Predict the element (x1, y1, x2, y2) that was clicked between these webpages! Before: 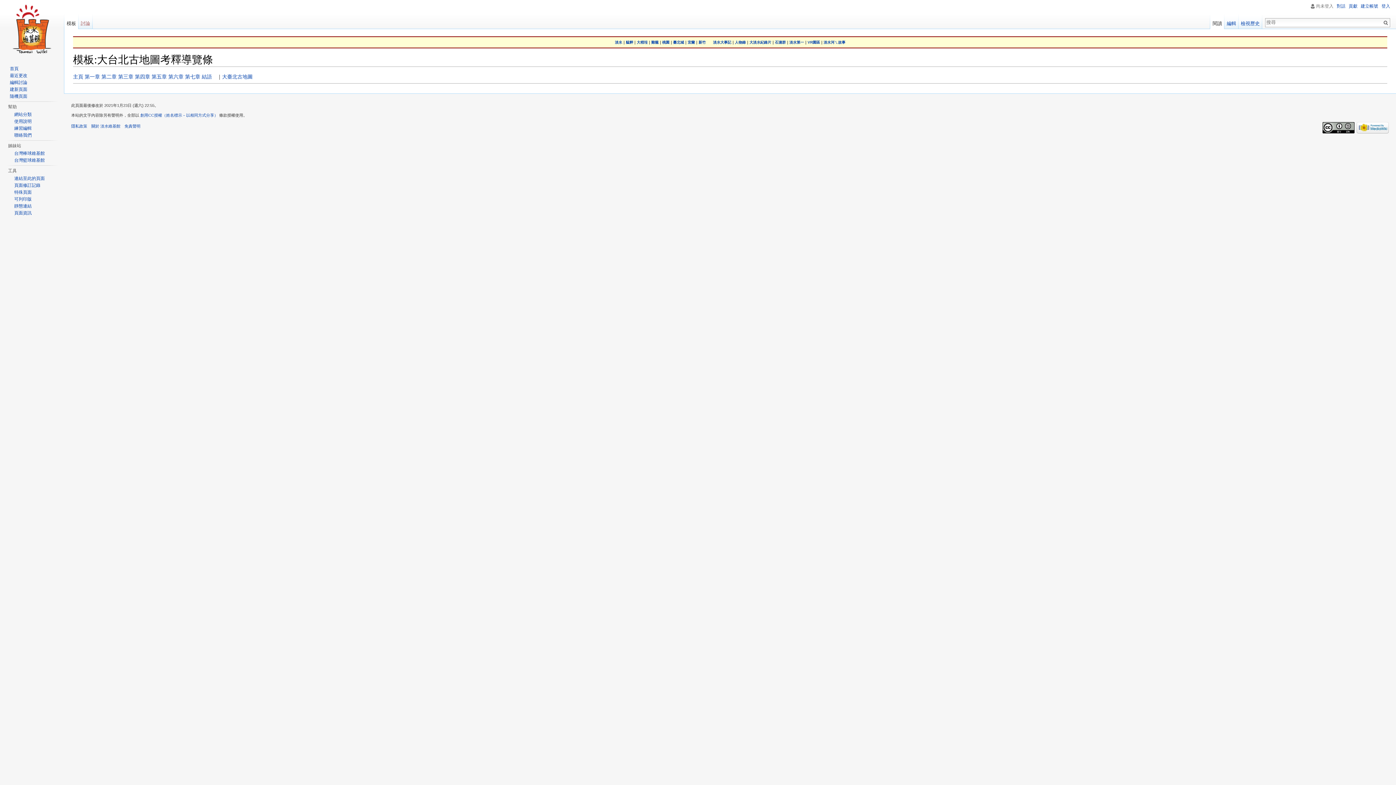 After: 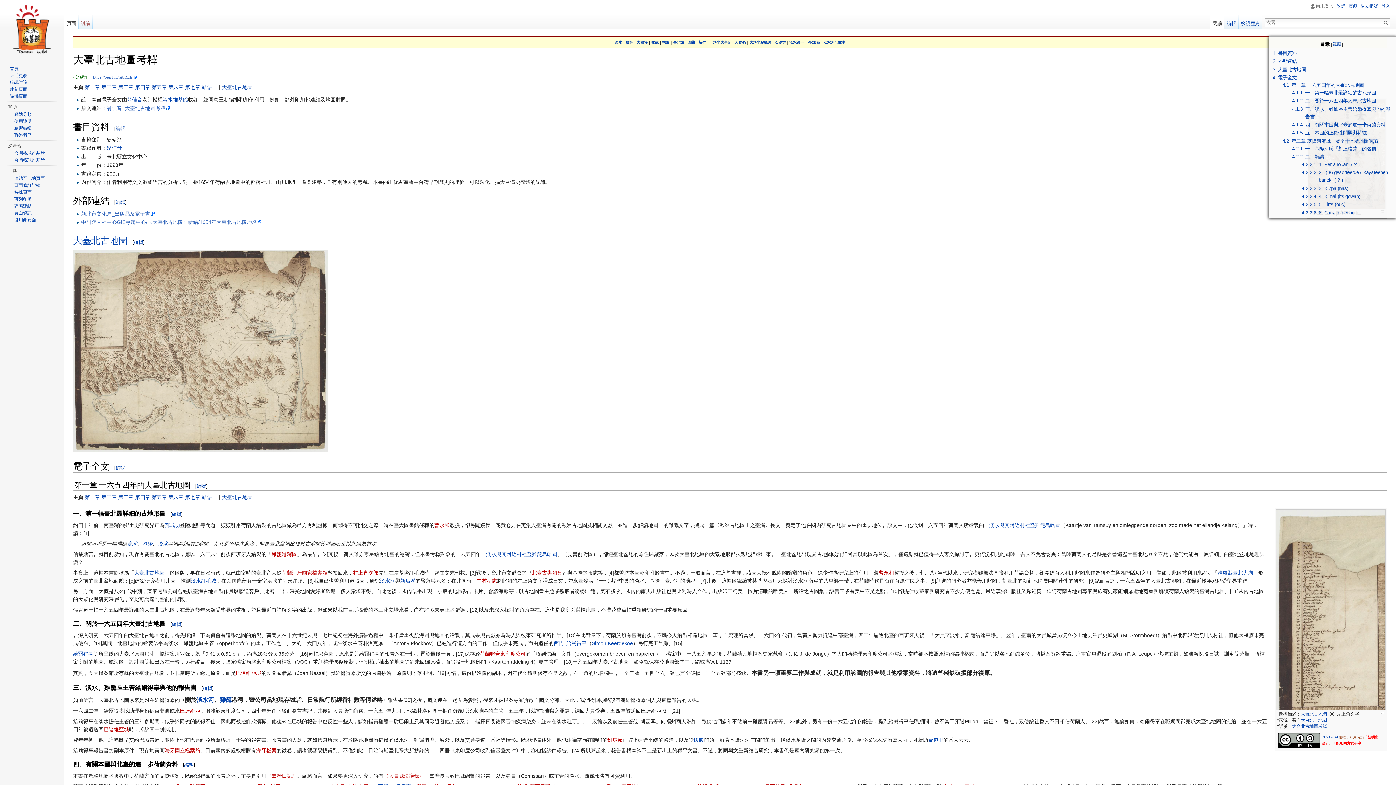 Action: label: 主頁 bbox: (73, 73, 83, 79)